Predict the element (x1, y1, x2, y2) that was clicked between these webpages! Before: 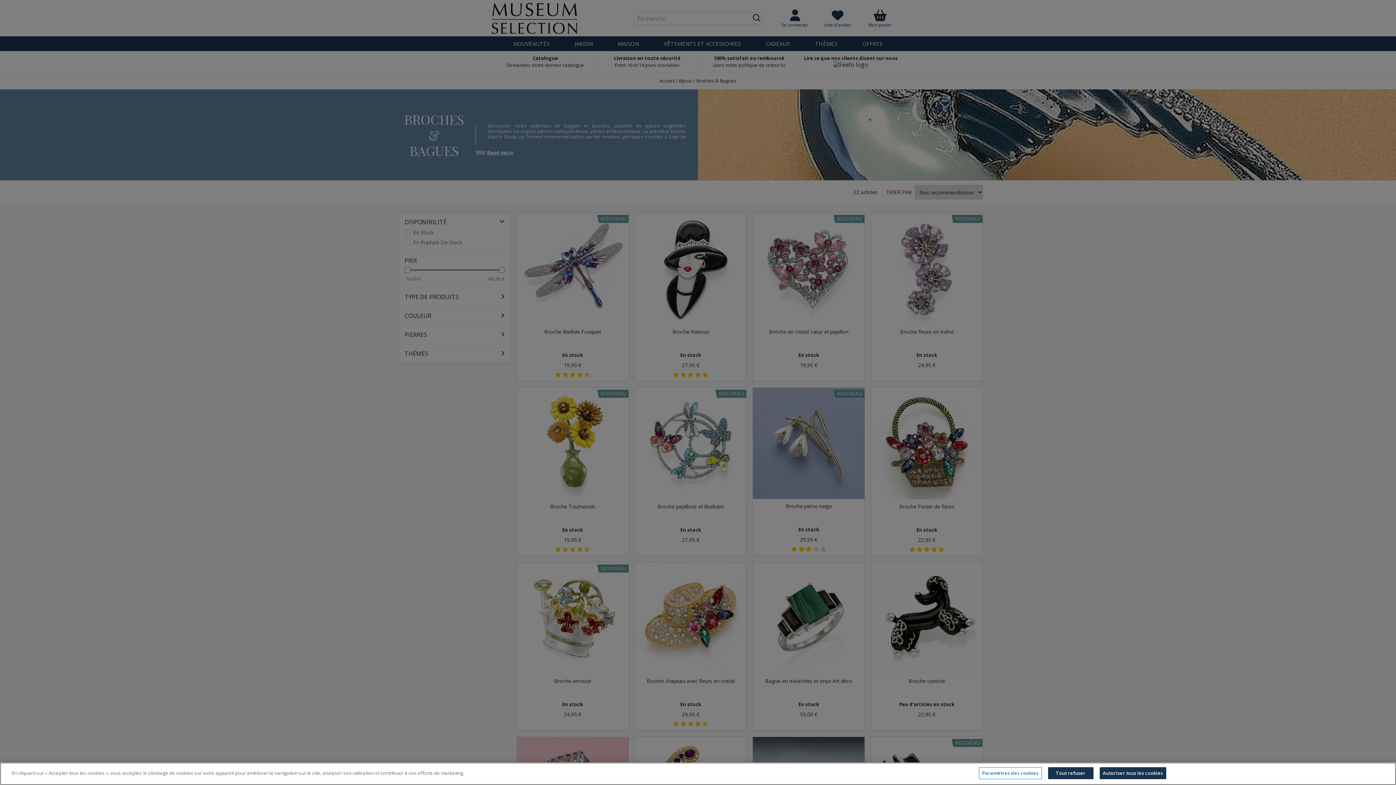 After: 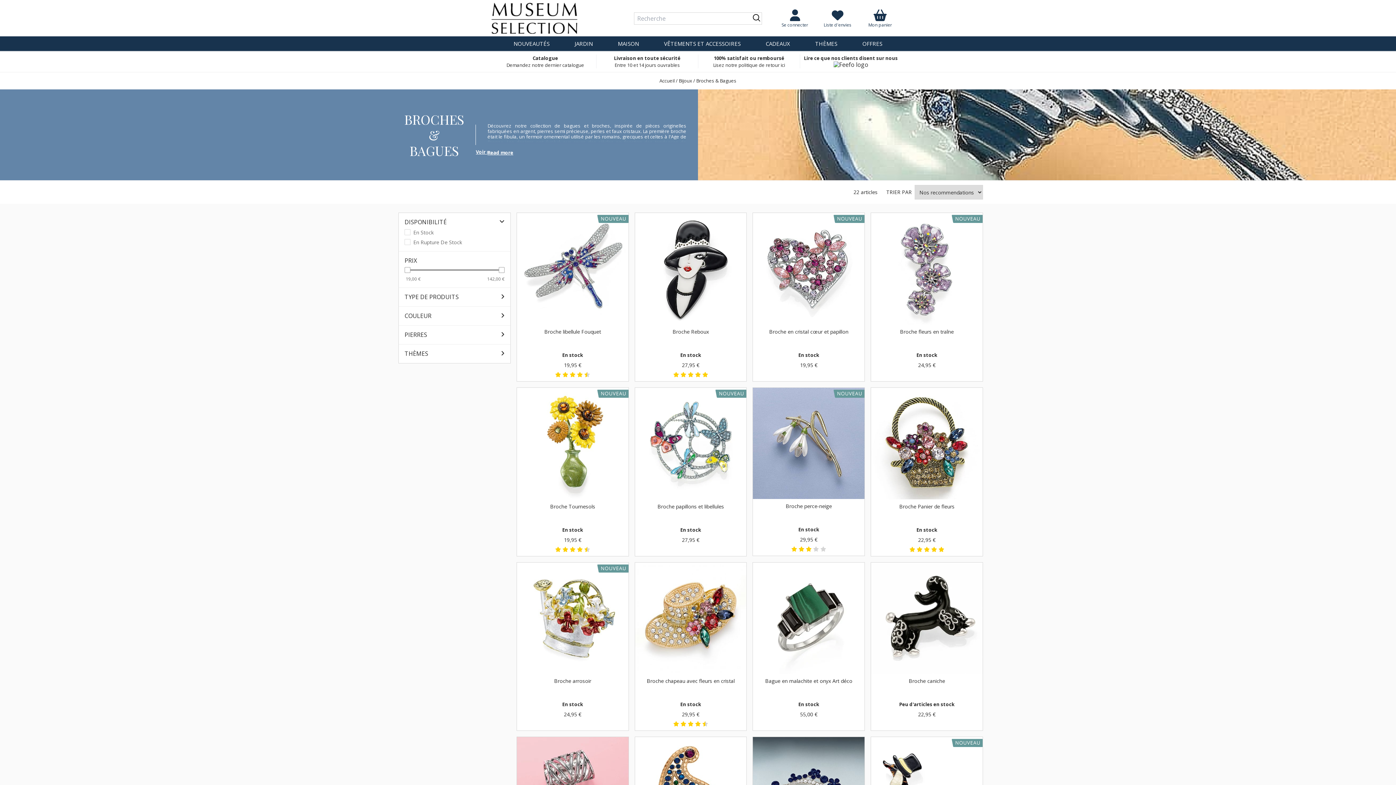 Action: label: Autoriser tous les cookies bbox: (1099, 767, 1166, 779)